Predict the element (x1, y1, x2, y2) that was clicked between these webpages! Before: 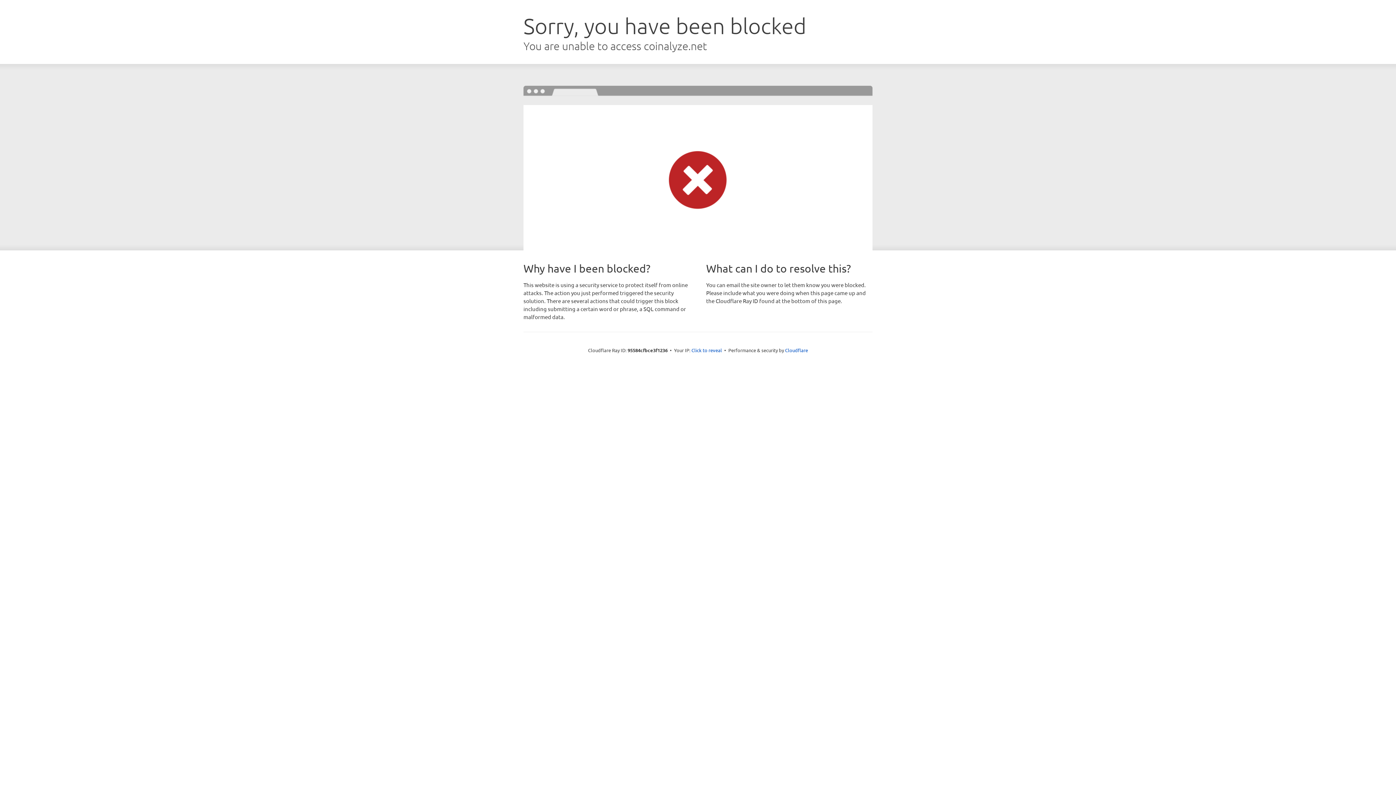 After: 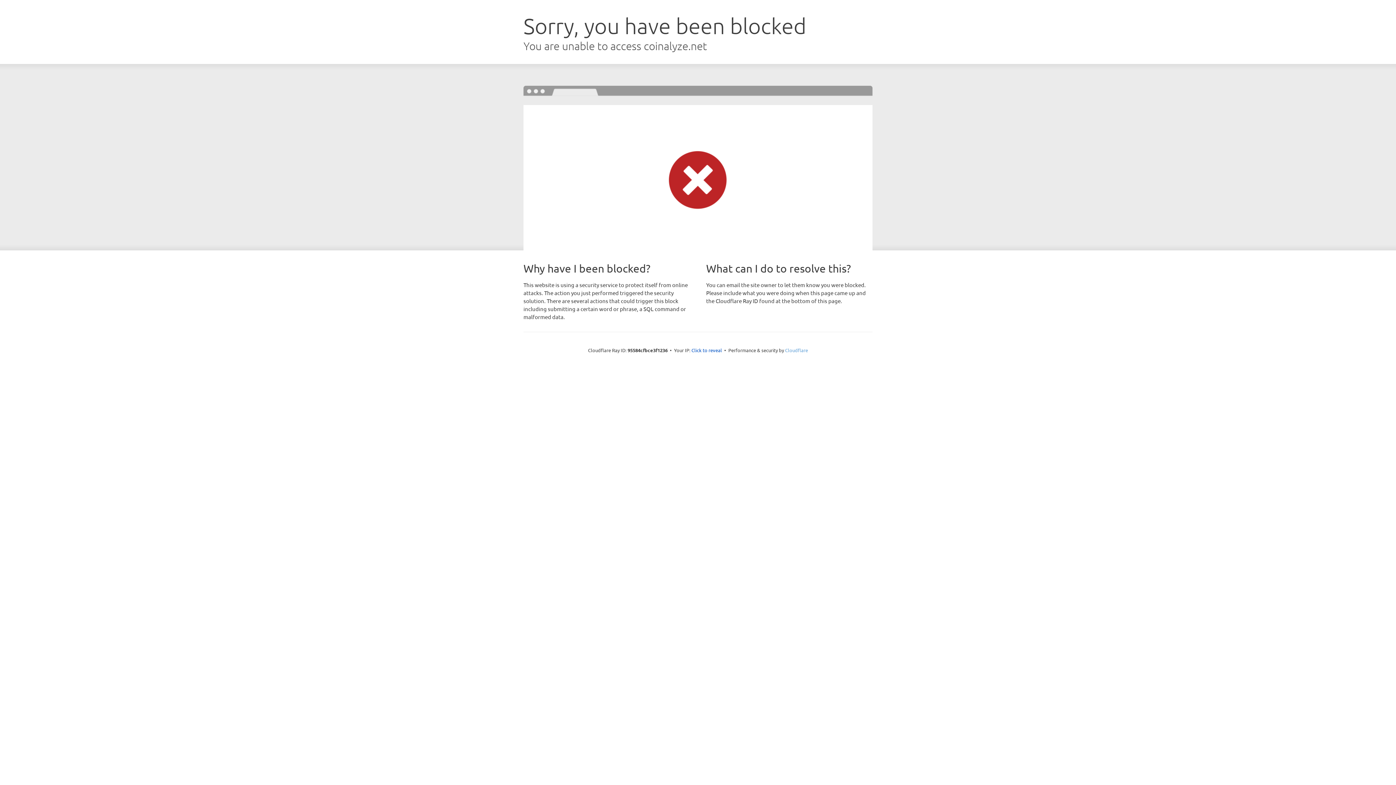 Action: bbox: (785, 347, 808, 353) label: Cloudflare